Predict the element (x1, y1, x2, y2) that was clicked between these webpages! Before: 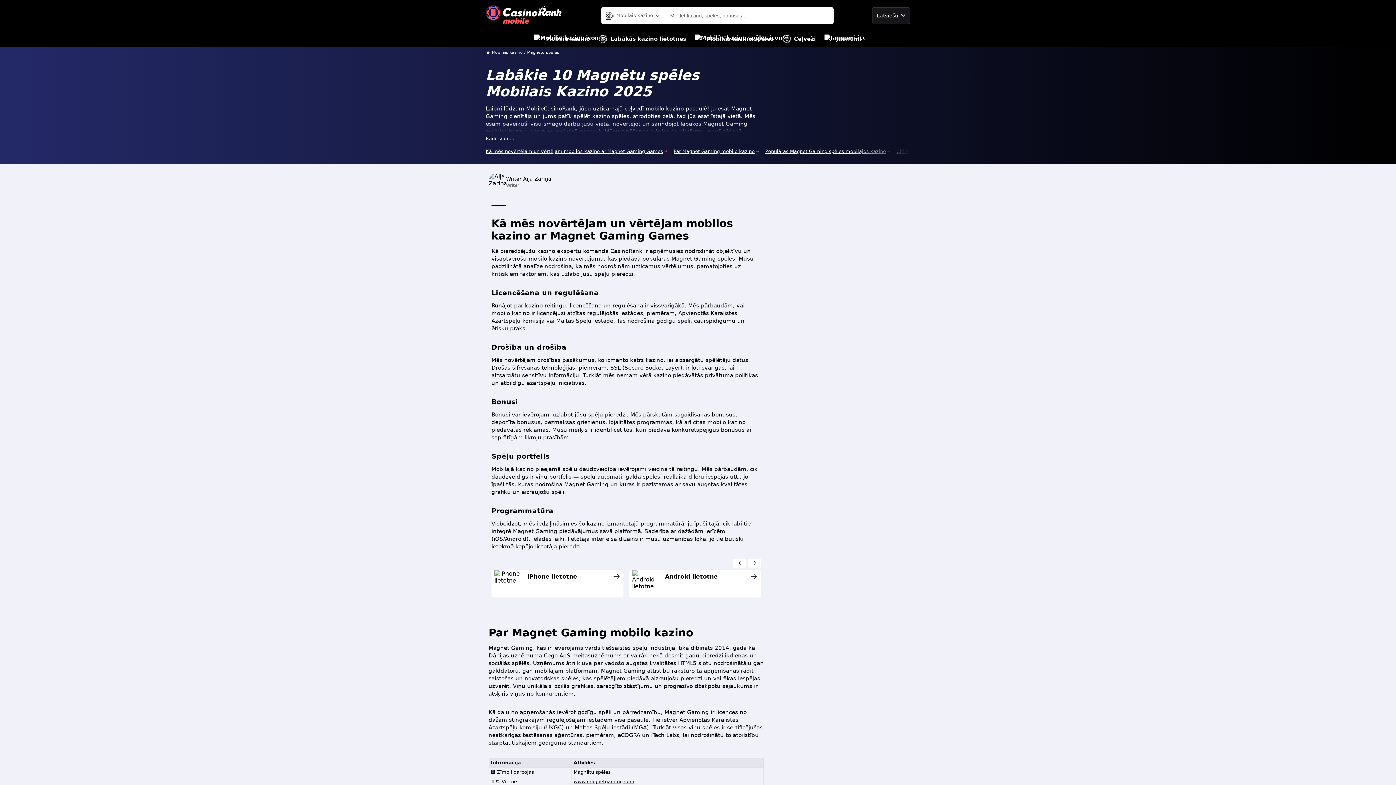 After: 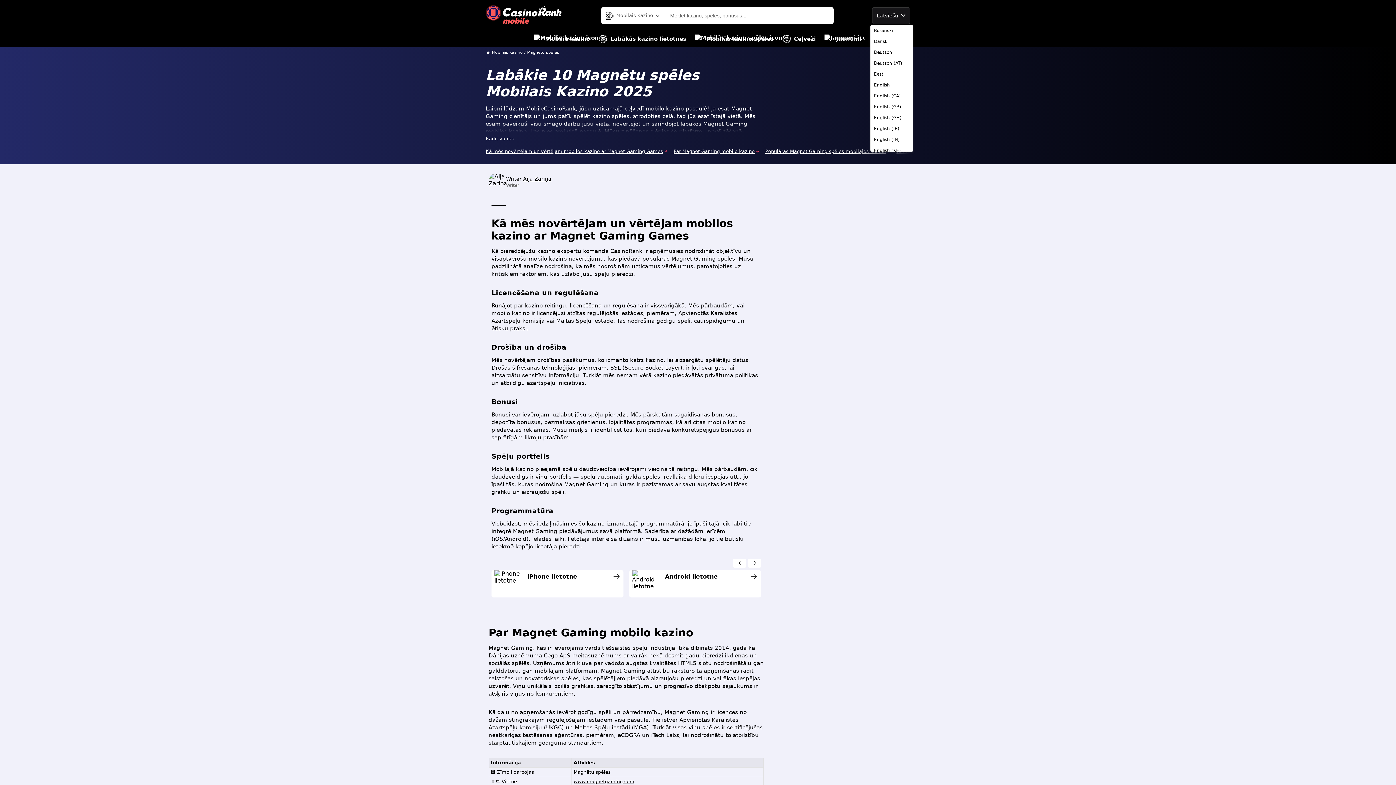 Action: bbox: (872, 7, 910, 23) label: Latviešu